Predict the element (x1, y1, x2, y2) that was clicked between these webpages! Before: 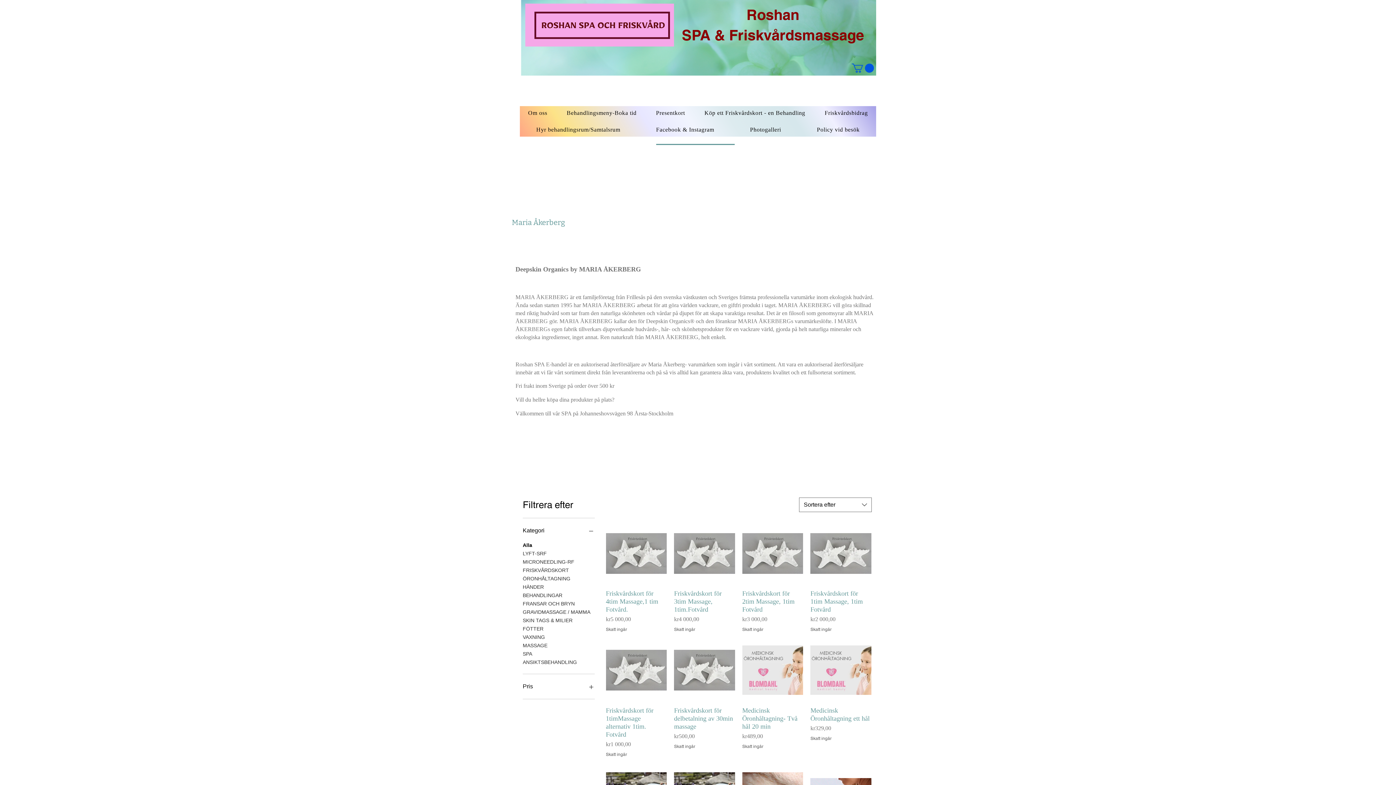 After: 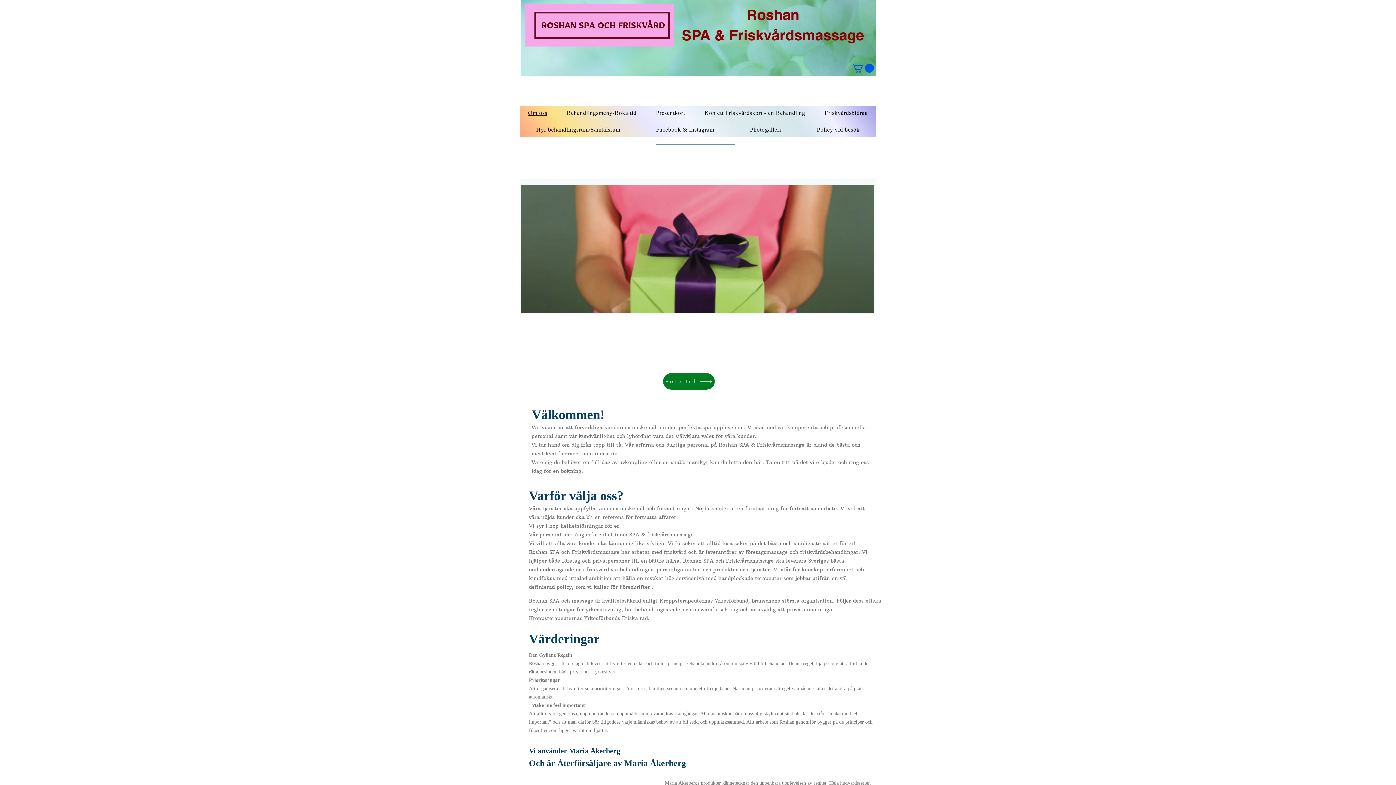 Action: label: Om oss bbox: (520, 106, 555, 119)